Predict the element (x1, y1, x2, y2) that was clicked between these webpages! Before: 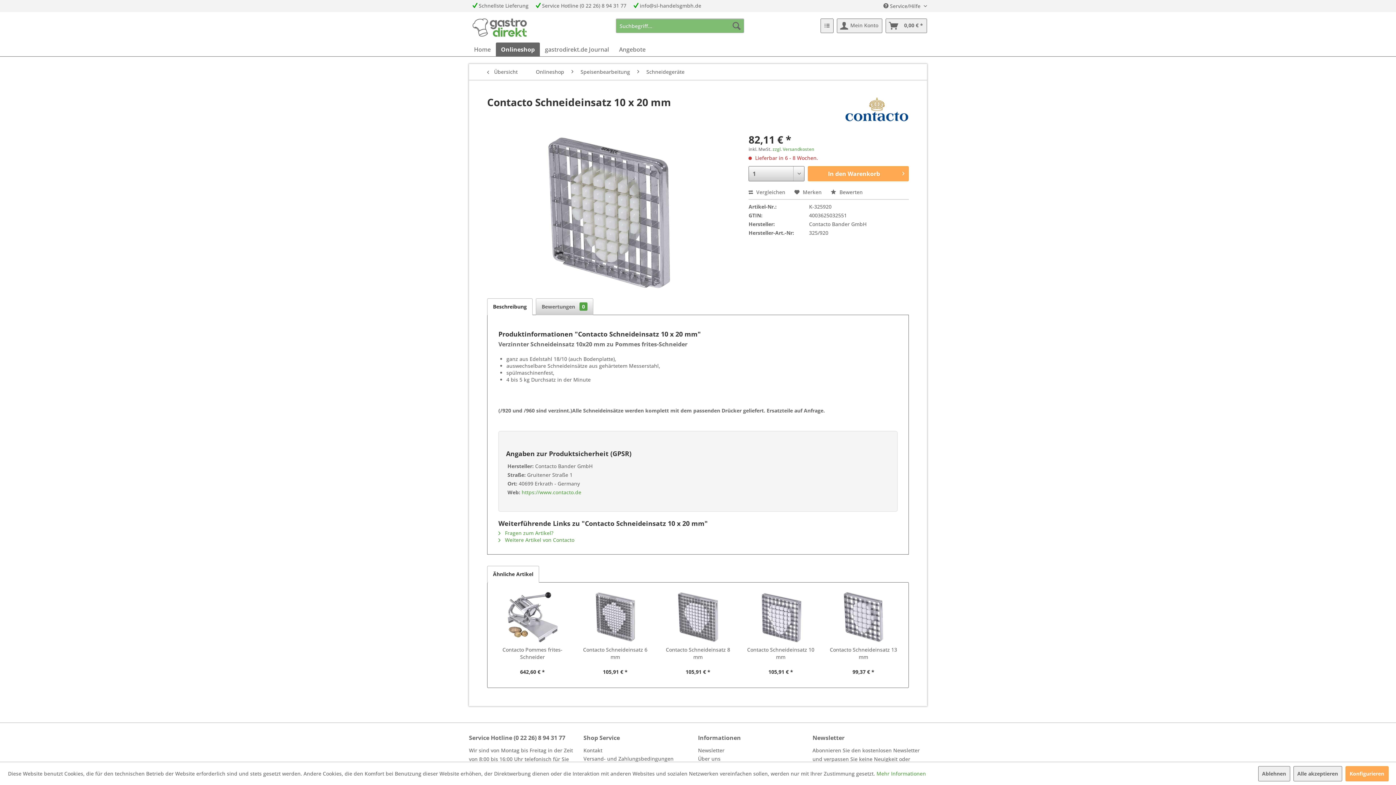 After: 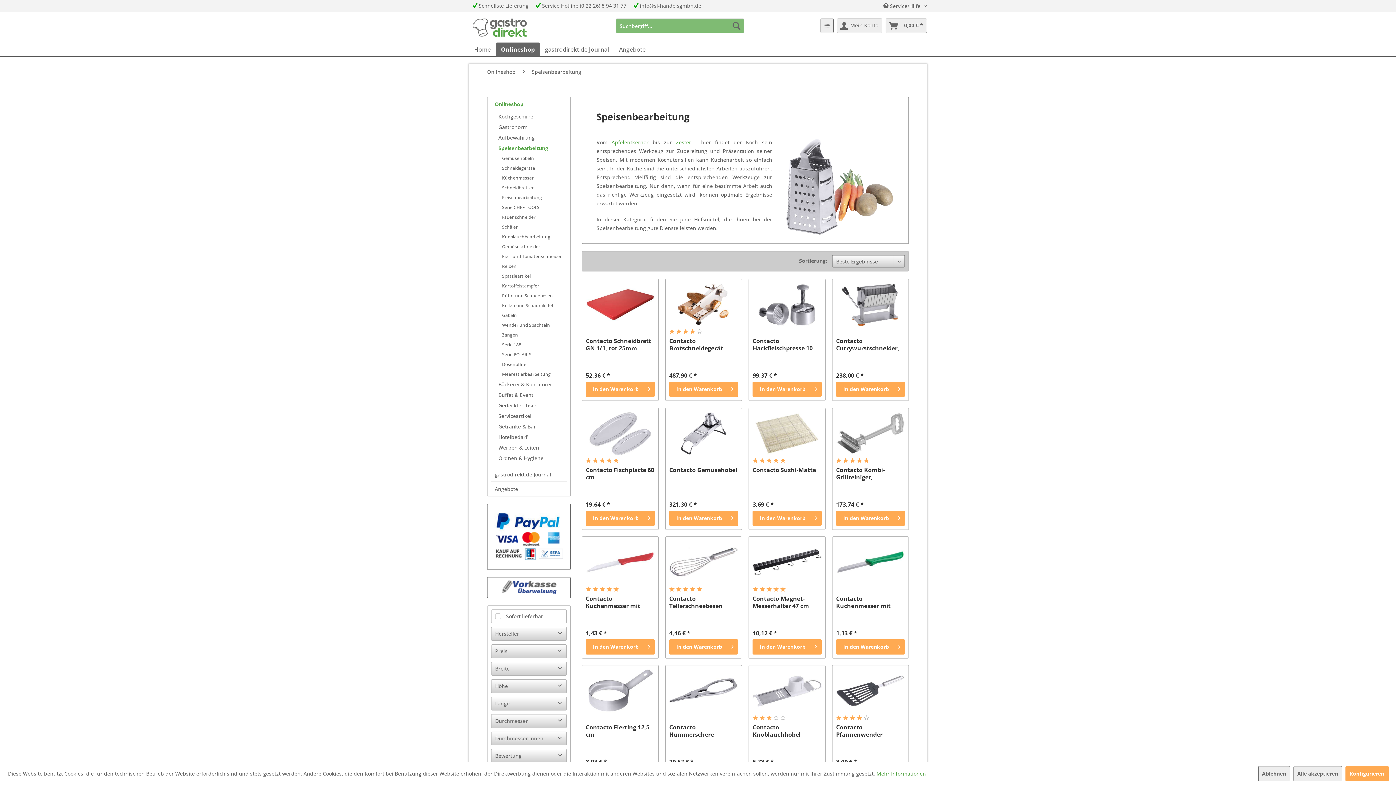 Action: bbox: (577, 64, 633, 80) label: Speisenbearbeitung